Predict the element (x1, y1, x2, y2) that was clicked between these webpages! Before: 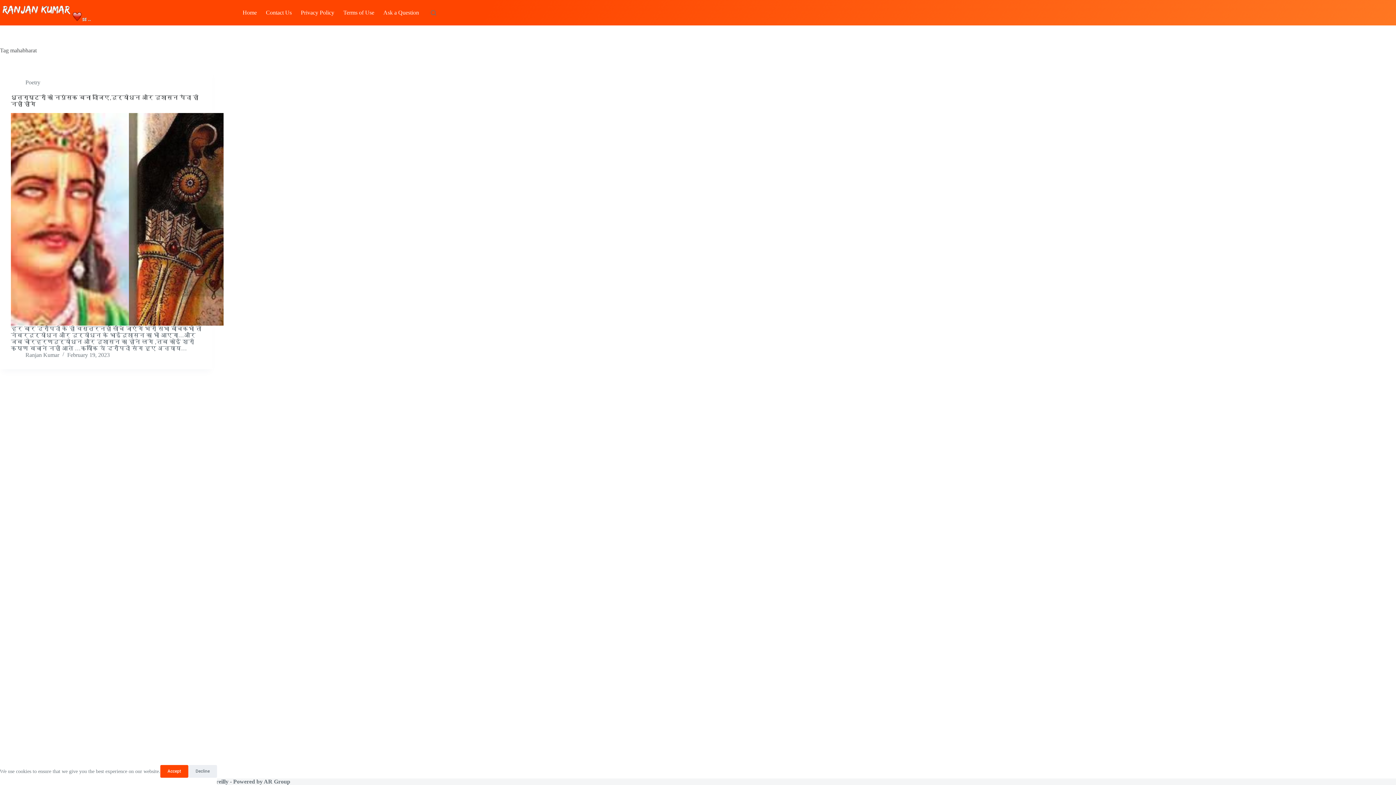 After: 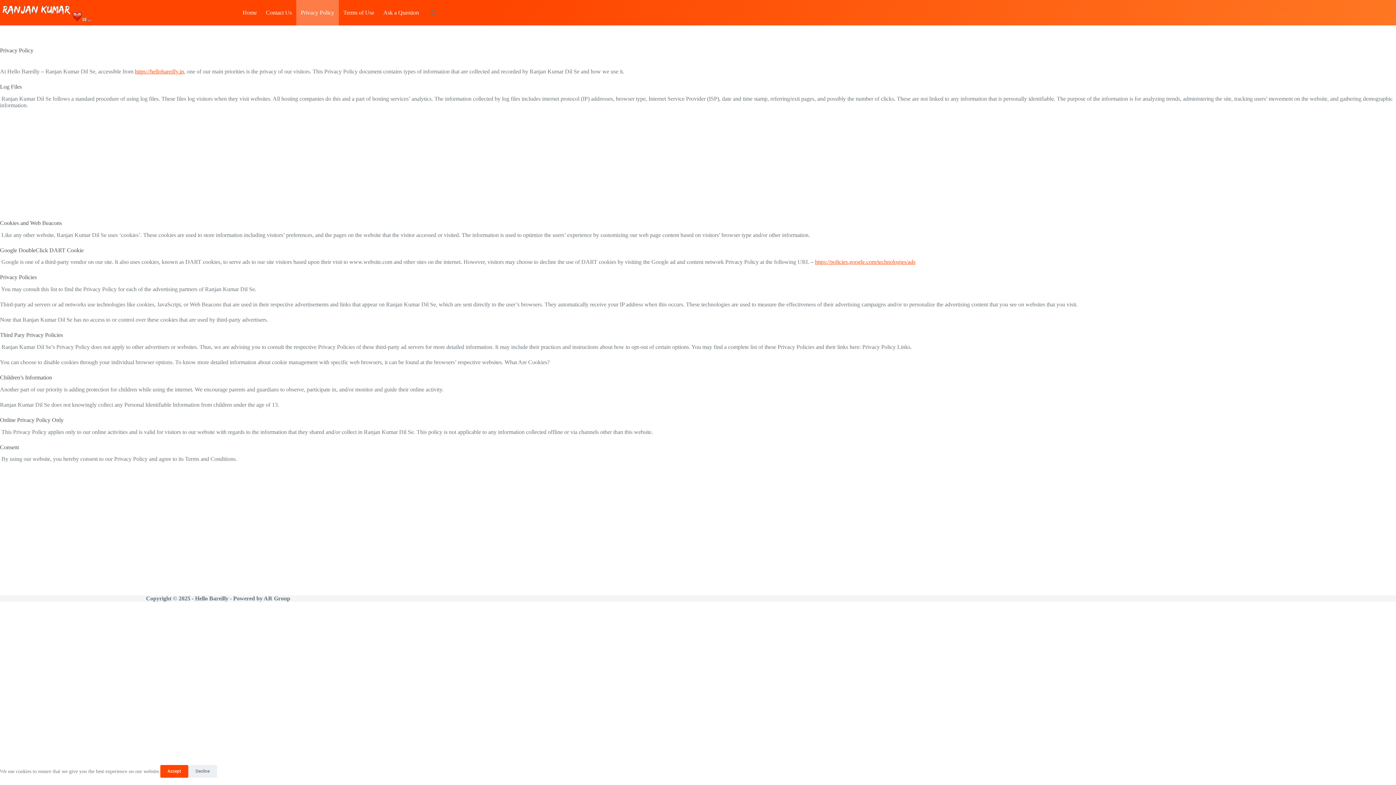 Action: label: Privacy Policy bbox: (296, 0, 338, 25)